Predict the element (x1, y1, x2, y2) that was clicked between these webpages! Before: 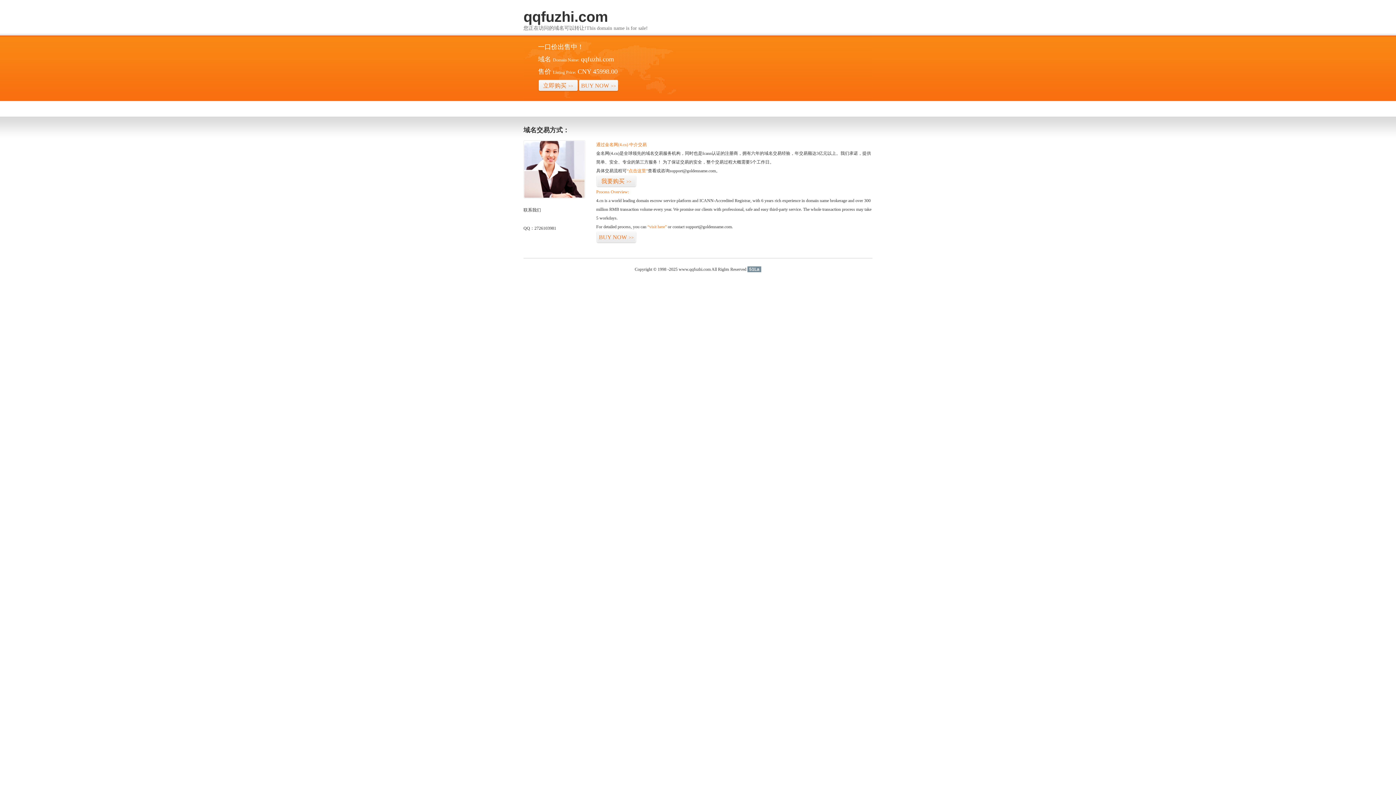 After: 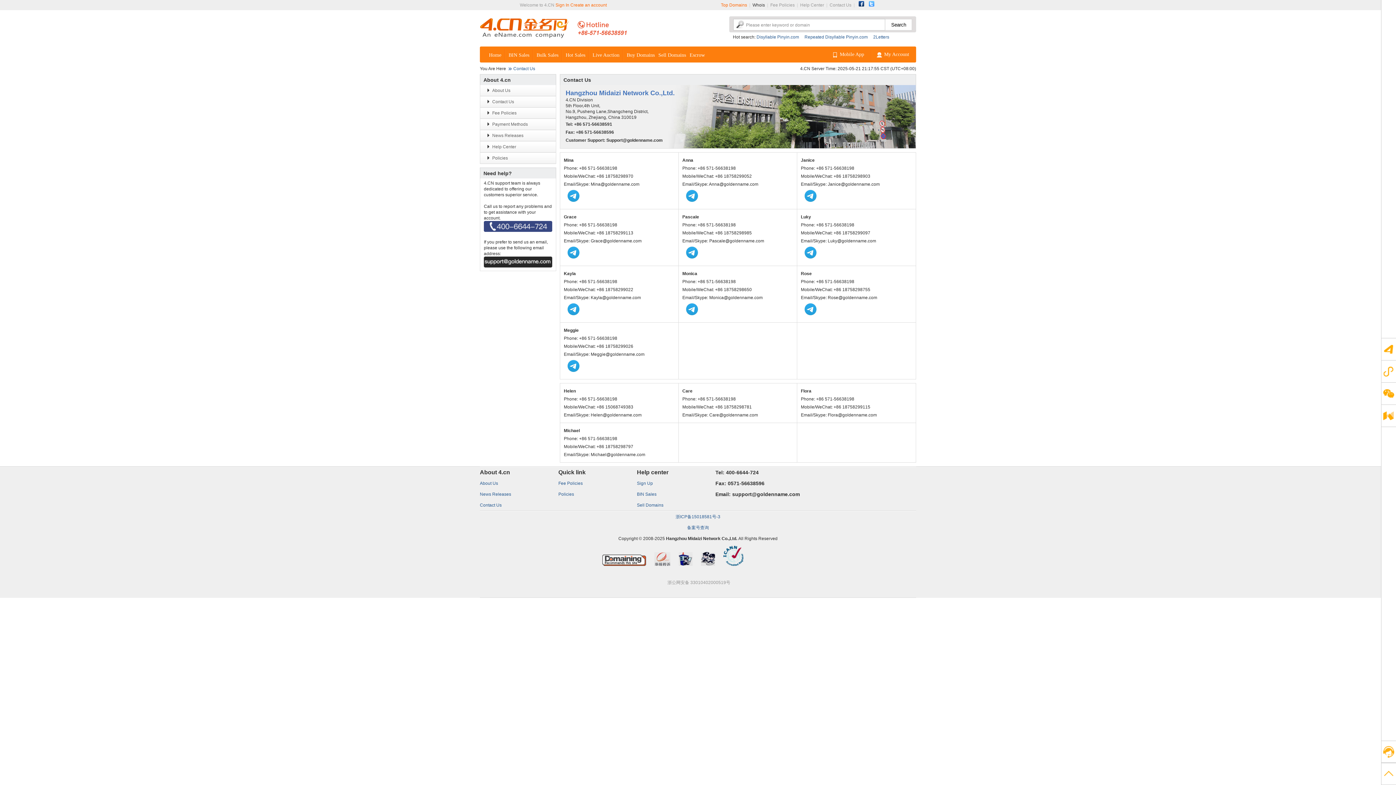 Action: bbox: (523, 194, 585, 199)